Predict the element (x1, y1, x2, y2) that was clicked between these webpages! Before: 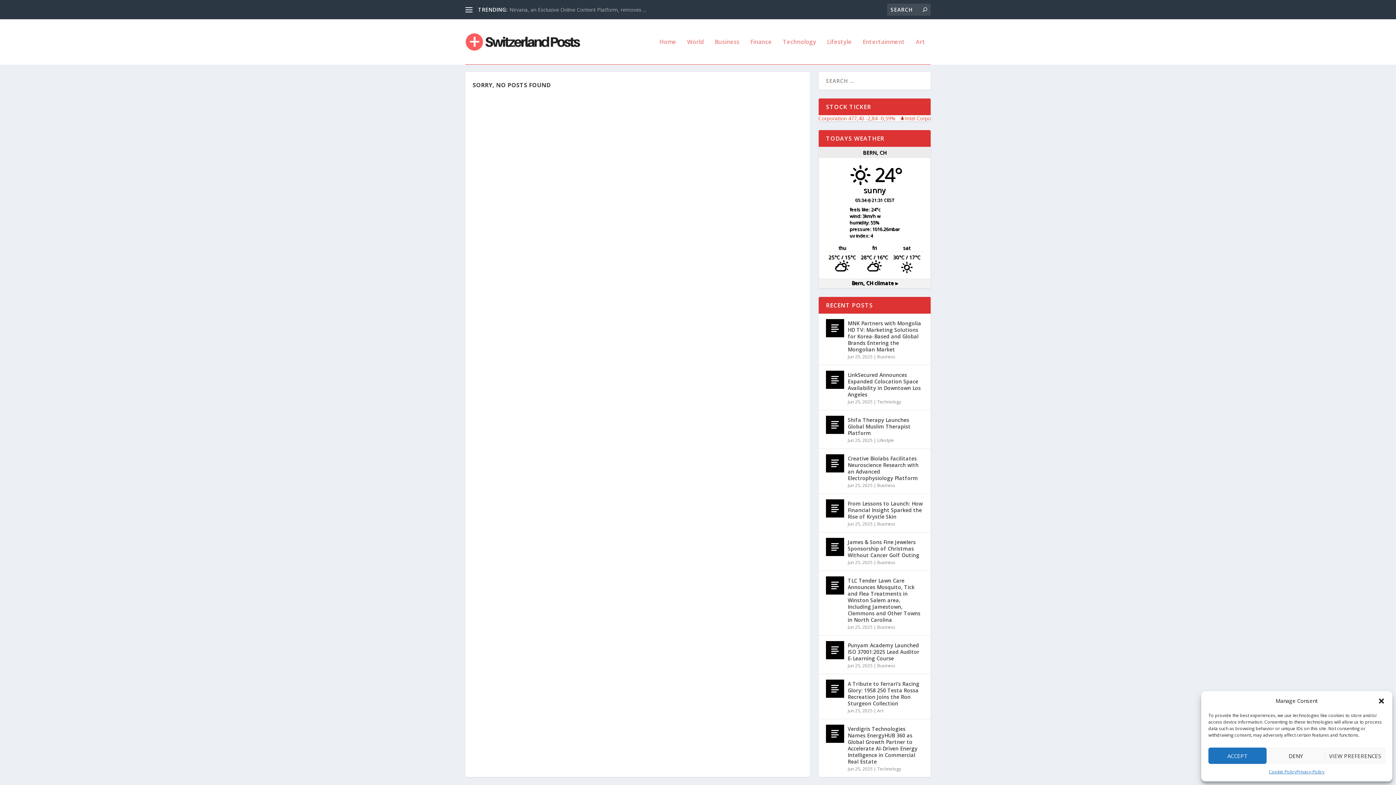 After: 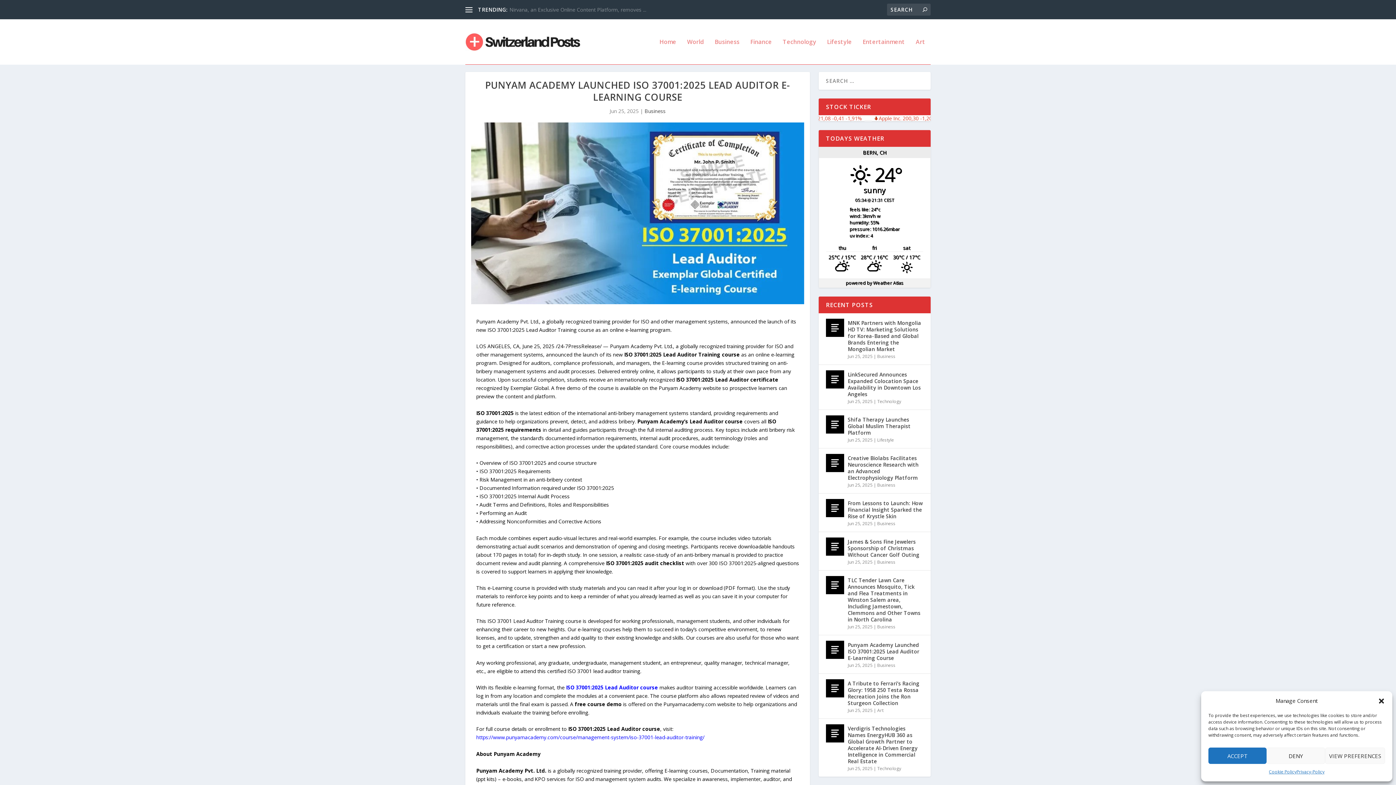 Action: bbox: (826, 641, 844, 659)